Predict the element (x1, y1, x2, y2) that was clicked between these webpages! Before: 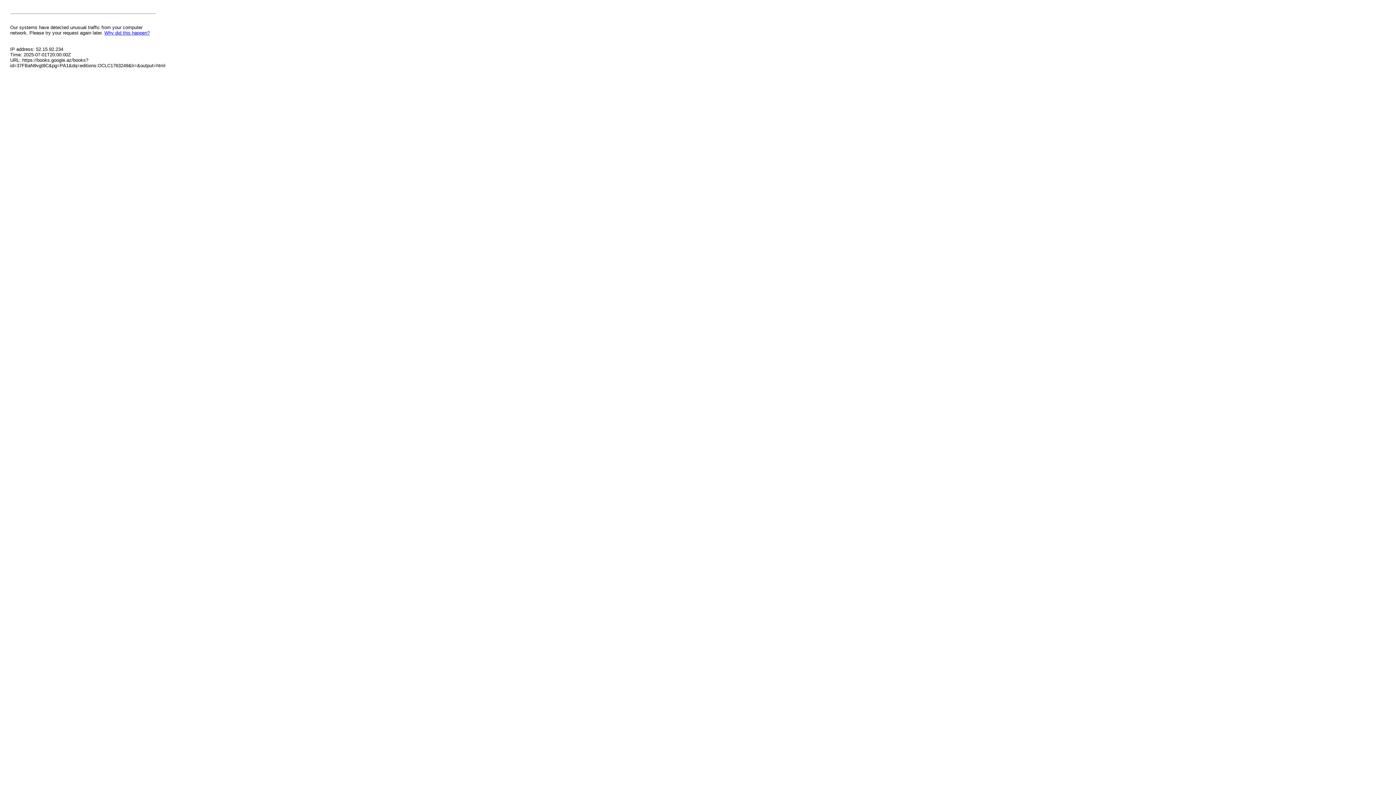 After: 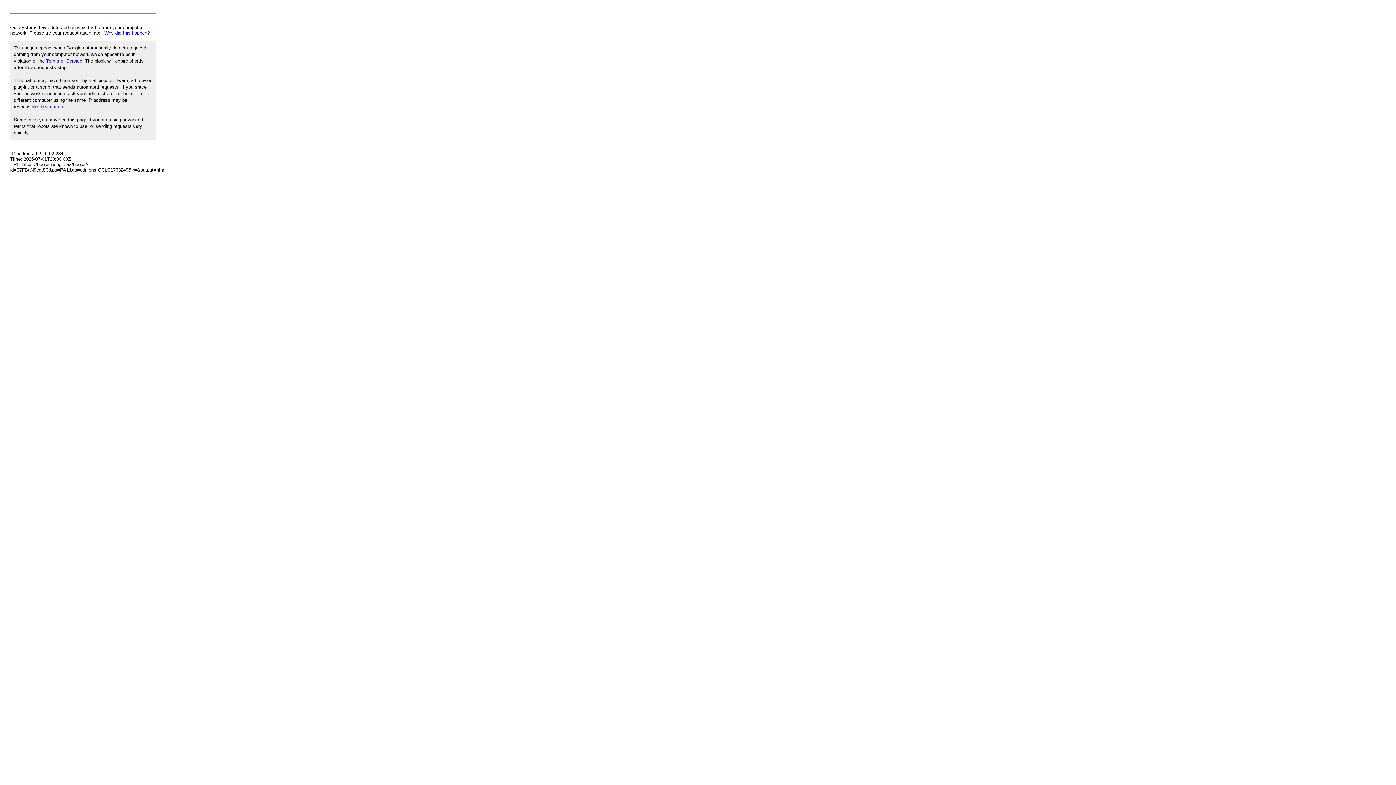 Action: label: Why did this happen? bbox: (104, 30, 149, 35)